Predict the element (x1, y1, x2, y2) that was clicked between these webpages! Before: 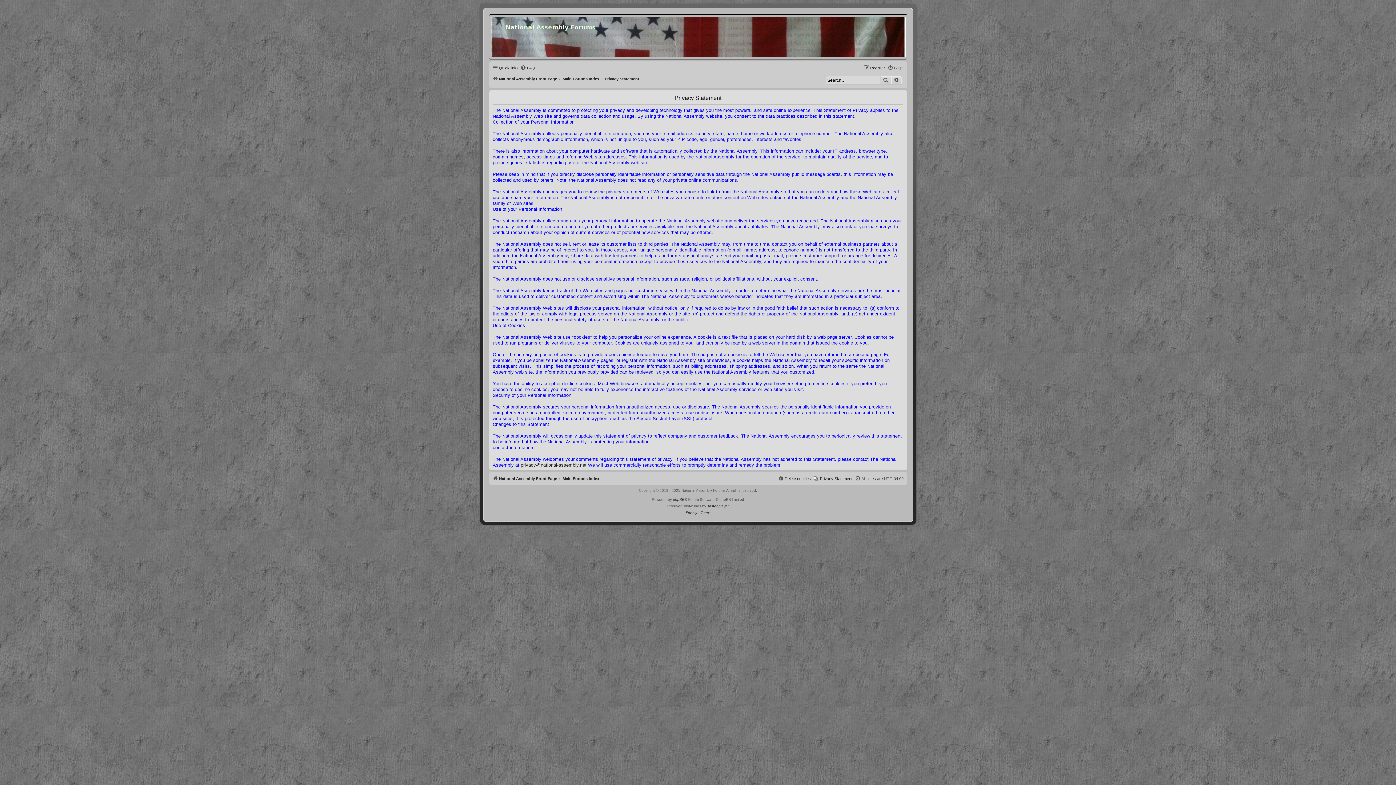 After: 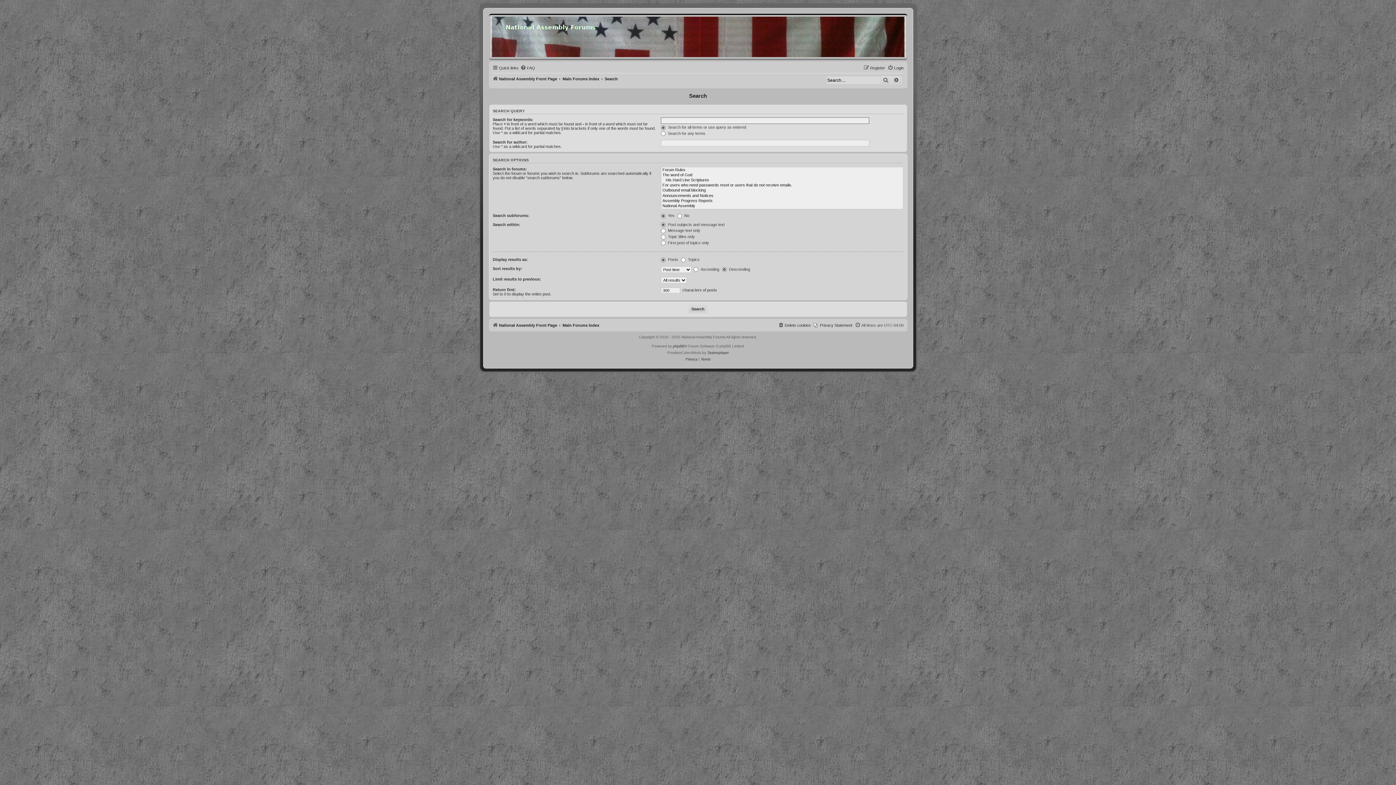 Action: label: Search bbox: (880, 76, 891, 84)